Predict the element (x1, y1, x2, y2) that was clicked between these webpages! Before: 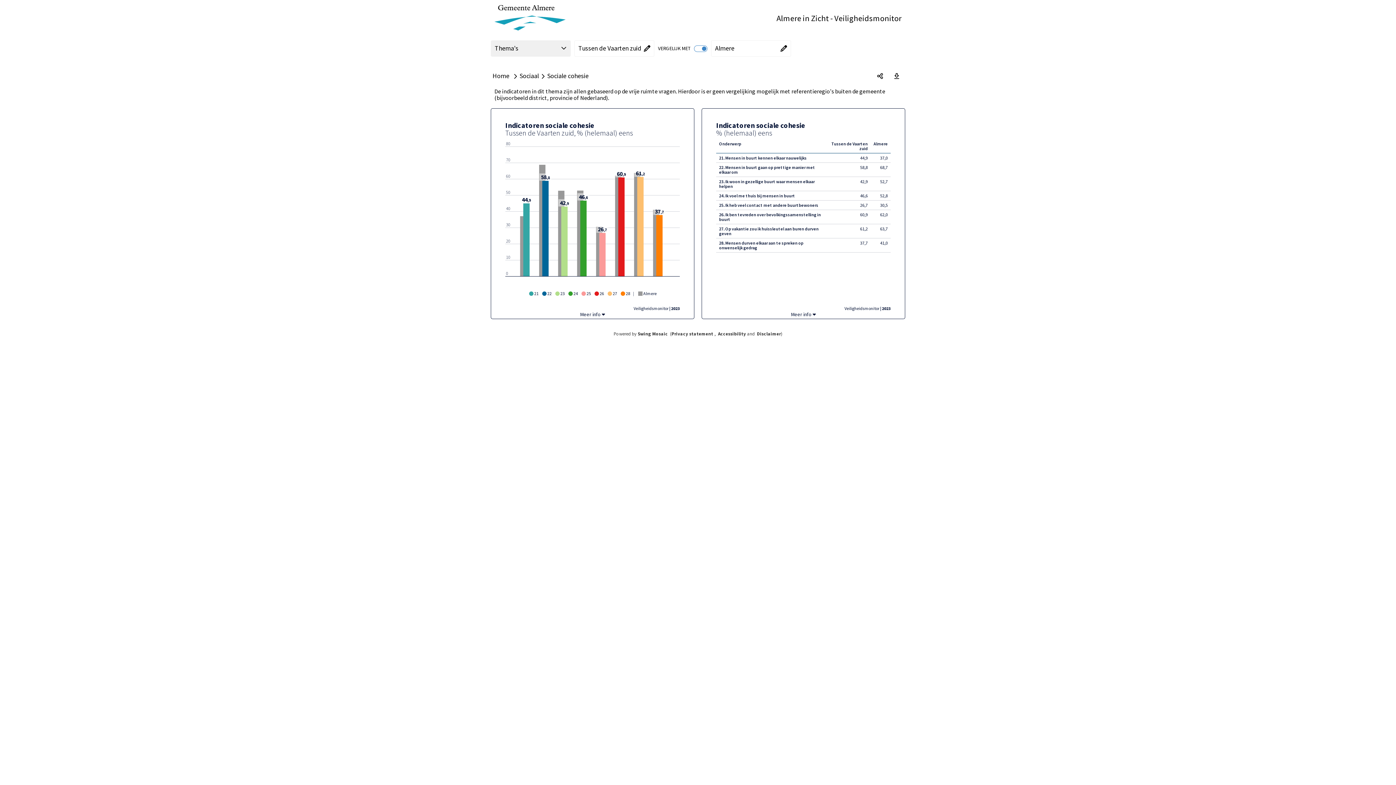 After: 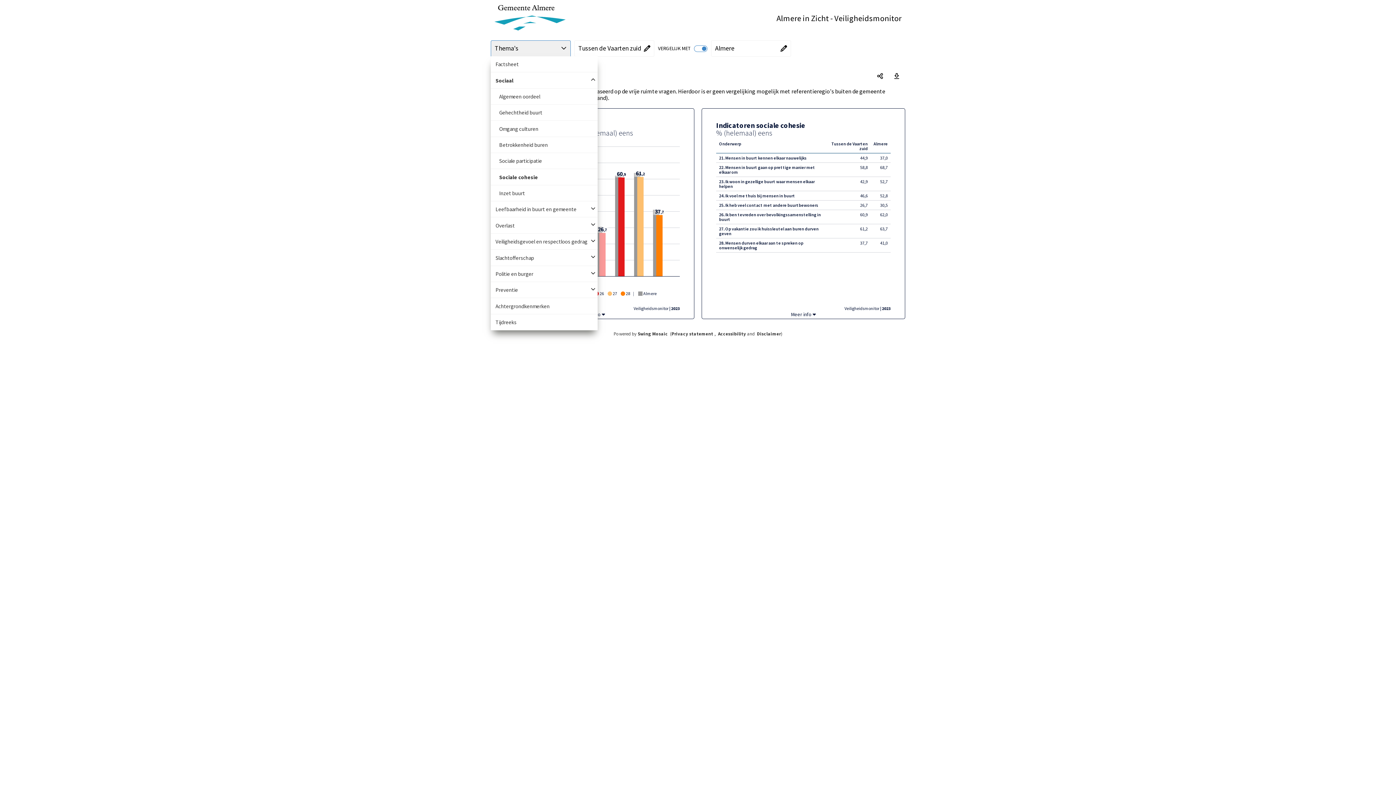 Action: bbox: (490, 40, 570, 56) label: Thema's